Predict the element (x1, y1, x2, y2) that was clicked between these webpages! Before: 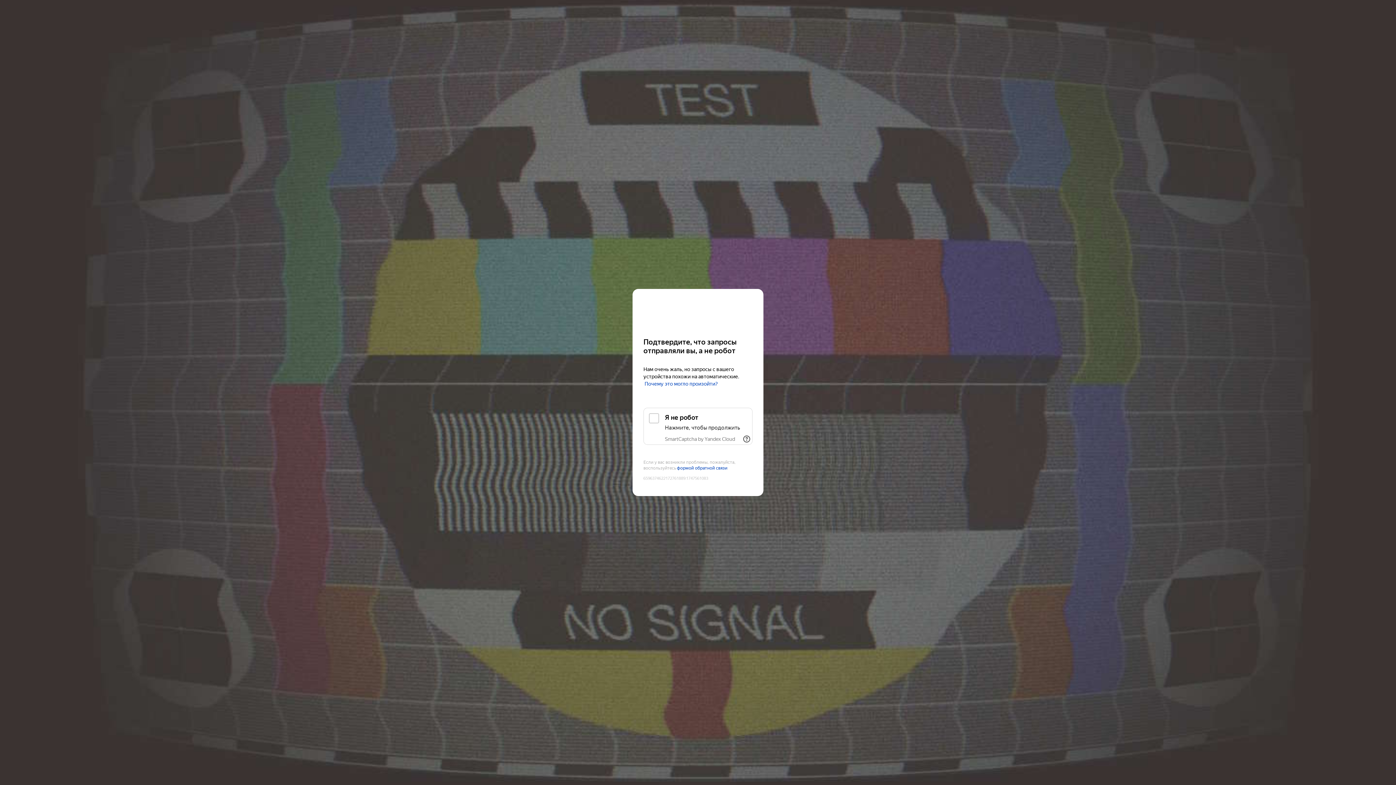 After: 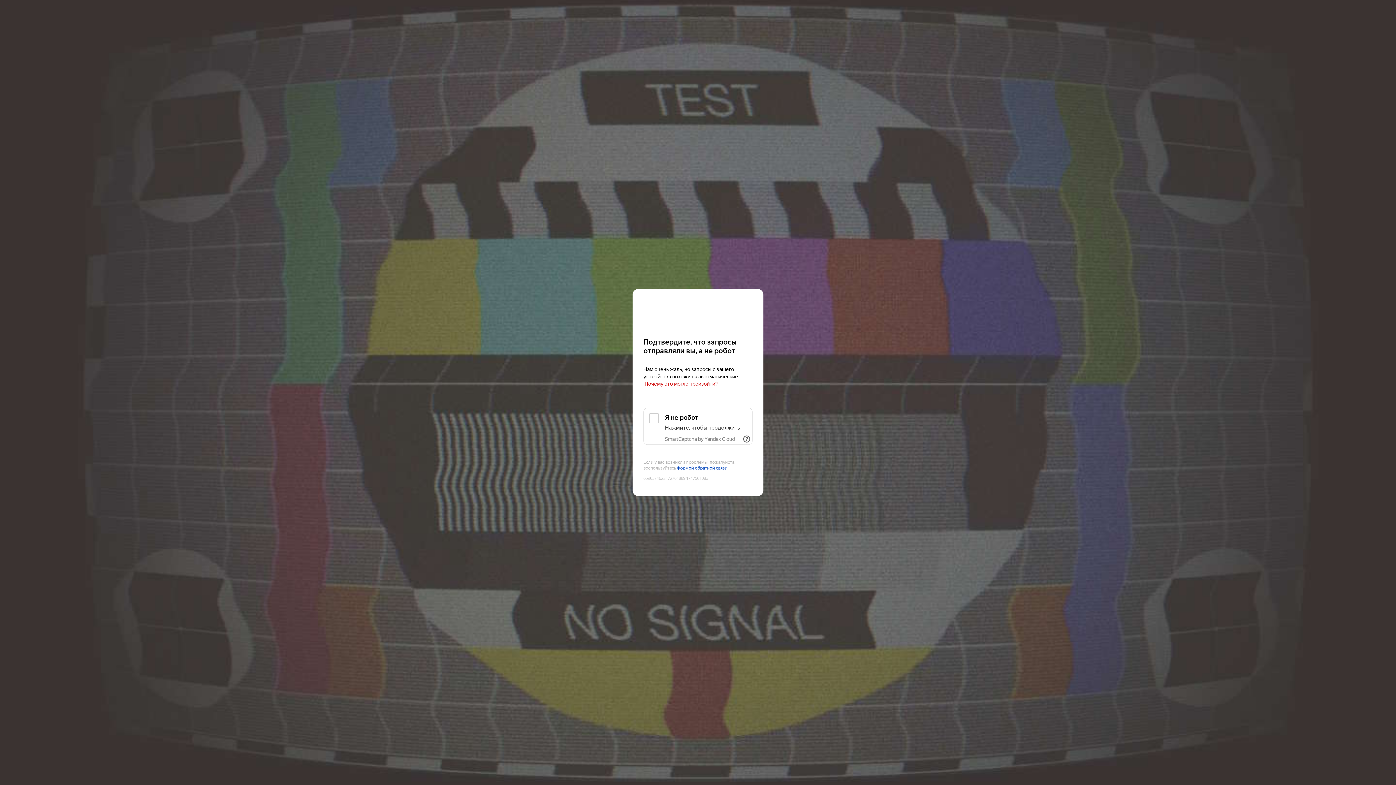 Action: bbox: (644, 381, 718, 387) label: Почему это могло произойти?